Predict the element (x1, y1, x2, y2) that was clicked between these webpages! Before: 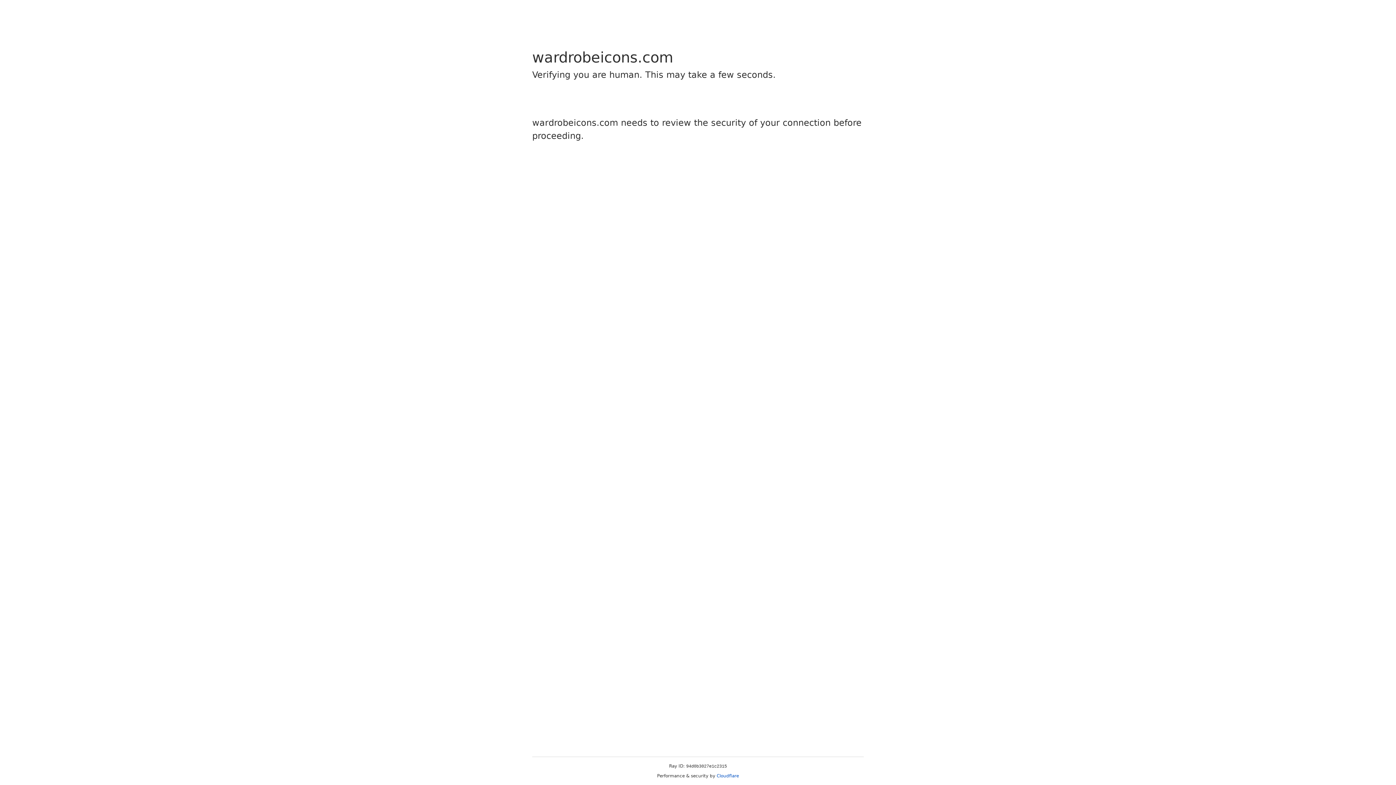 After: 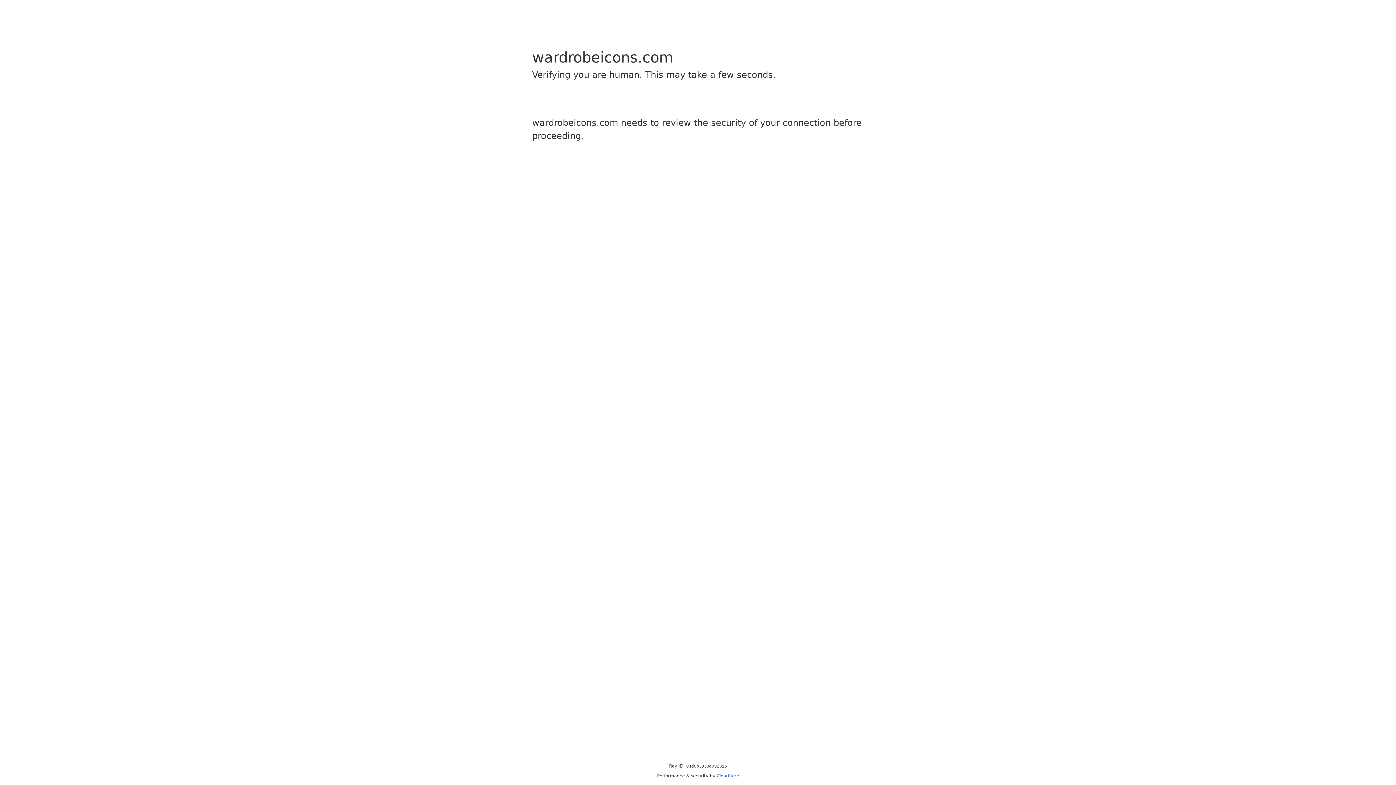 Action: label: Cloudflare bbox: (716, 773, 739, 778)